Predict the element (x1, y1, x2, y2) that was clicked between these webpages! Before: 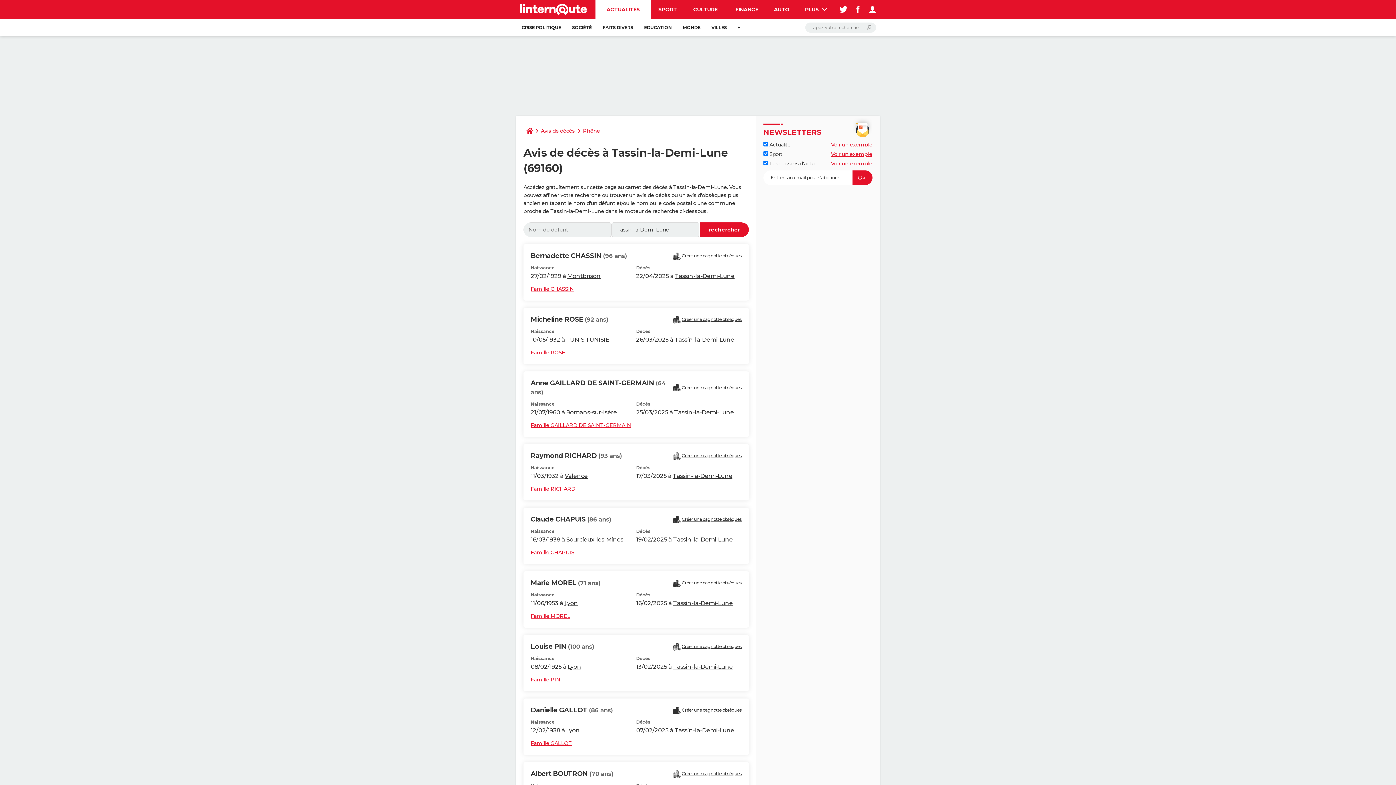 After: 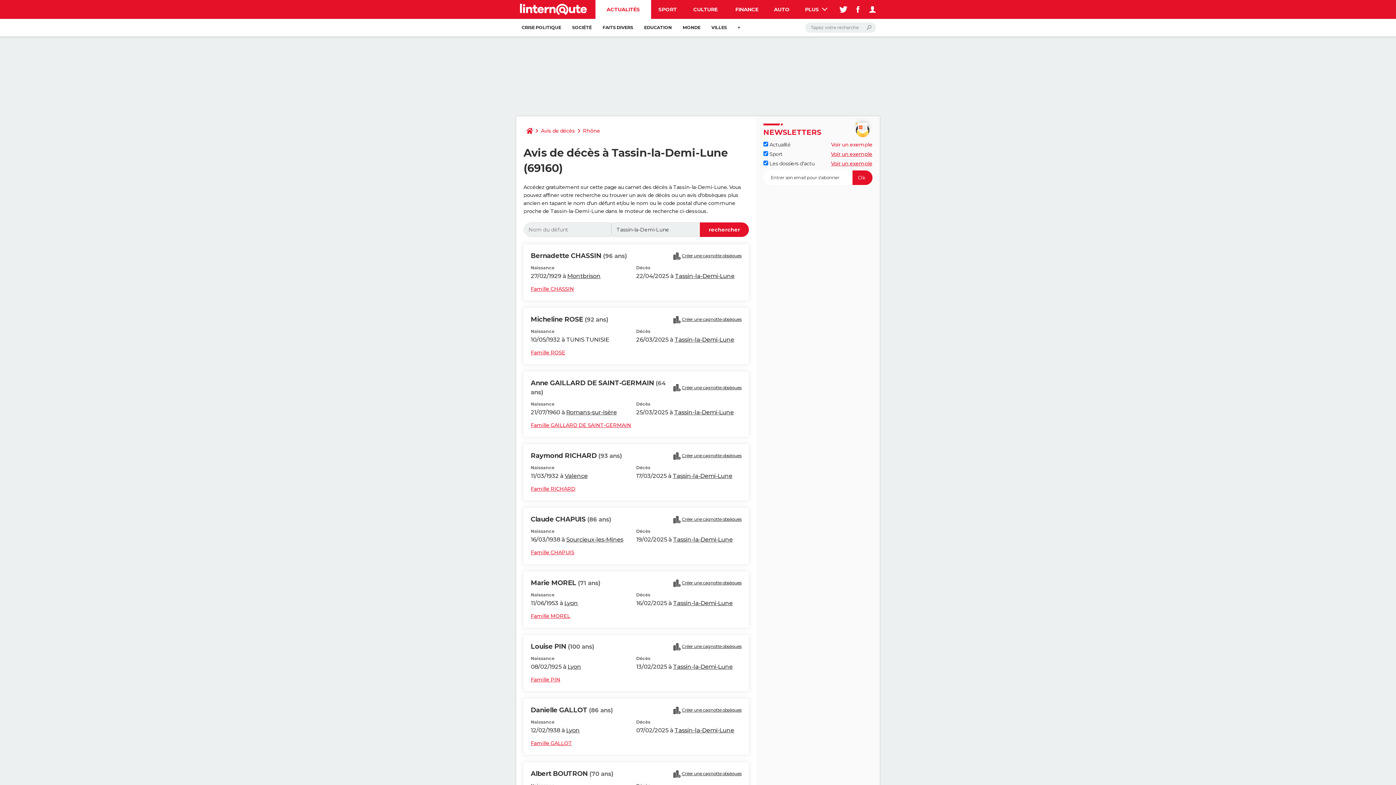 Action: bbox: (831, 141, 872, 148) label: Voir un exemple